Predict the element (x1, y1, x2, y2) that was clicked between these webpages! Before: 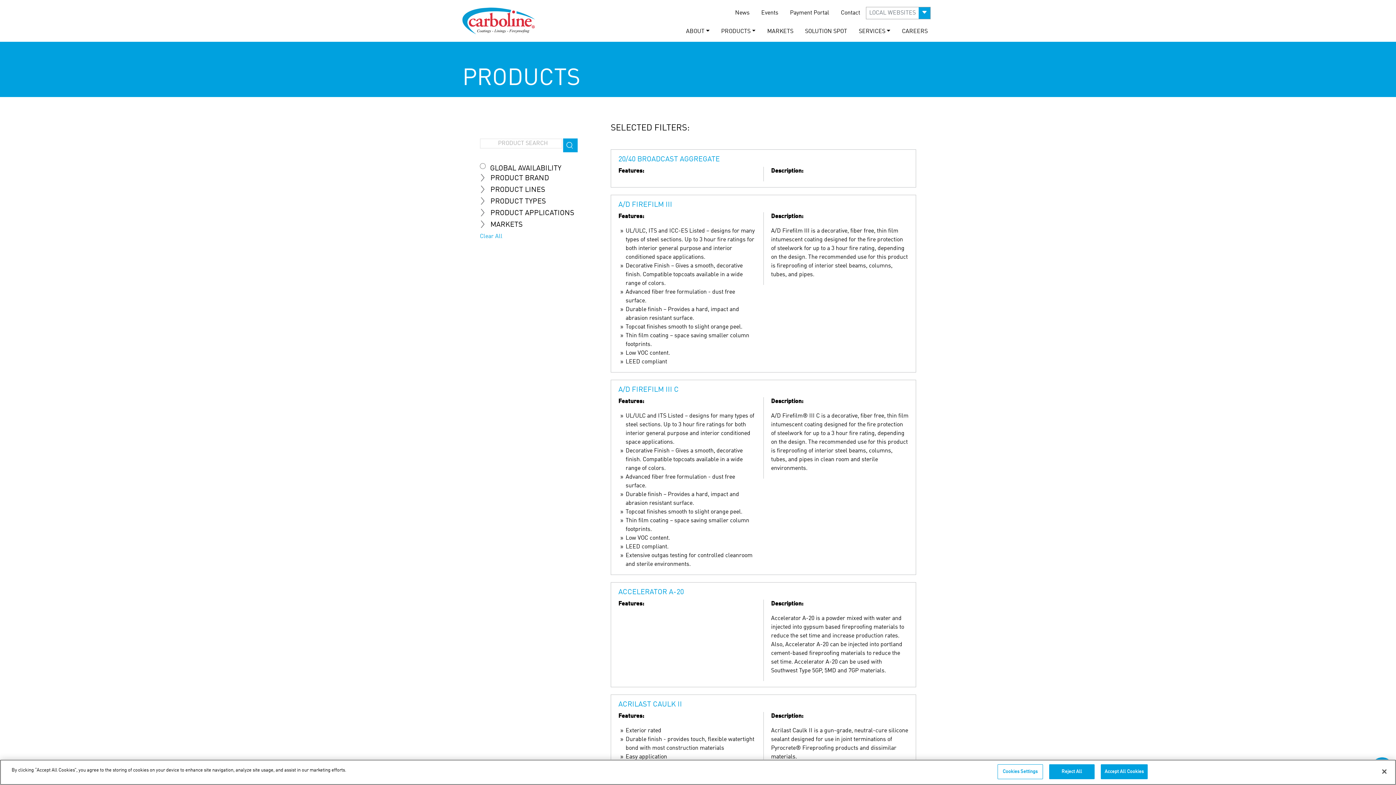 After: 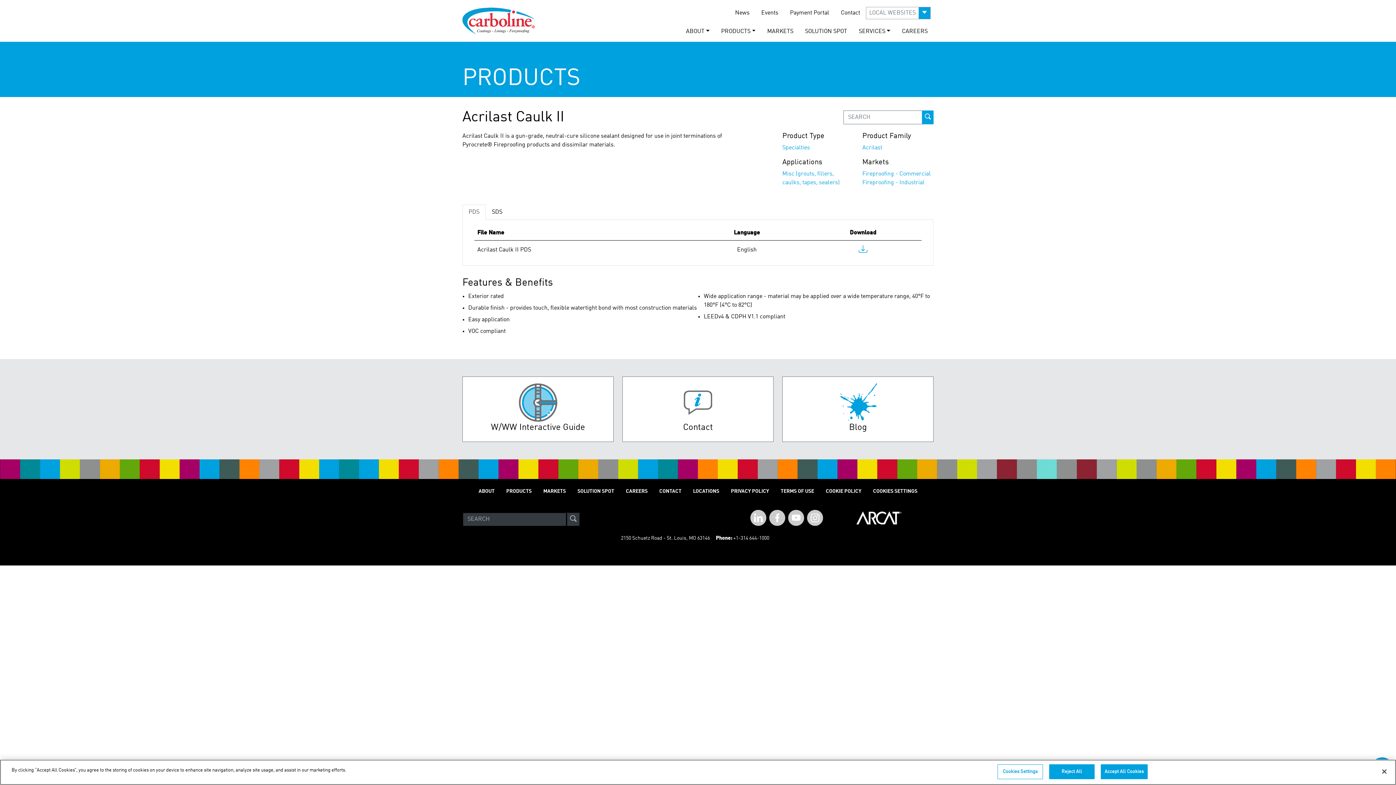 Action: bbox: (618, 701, 682, 708) label: ACRILAST CAULK II